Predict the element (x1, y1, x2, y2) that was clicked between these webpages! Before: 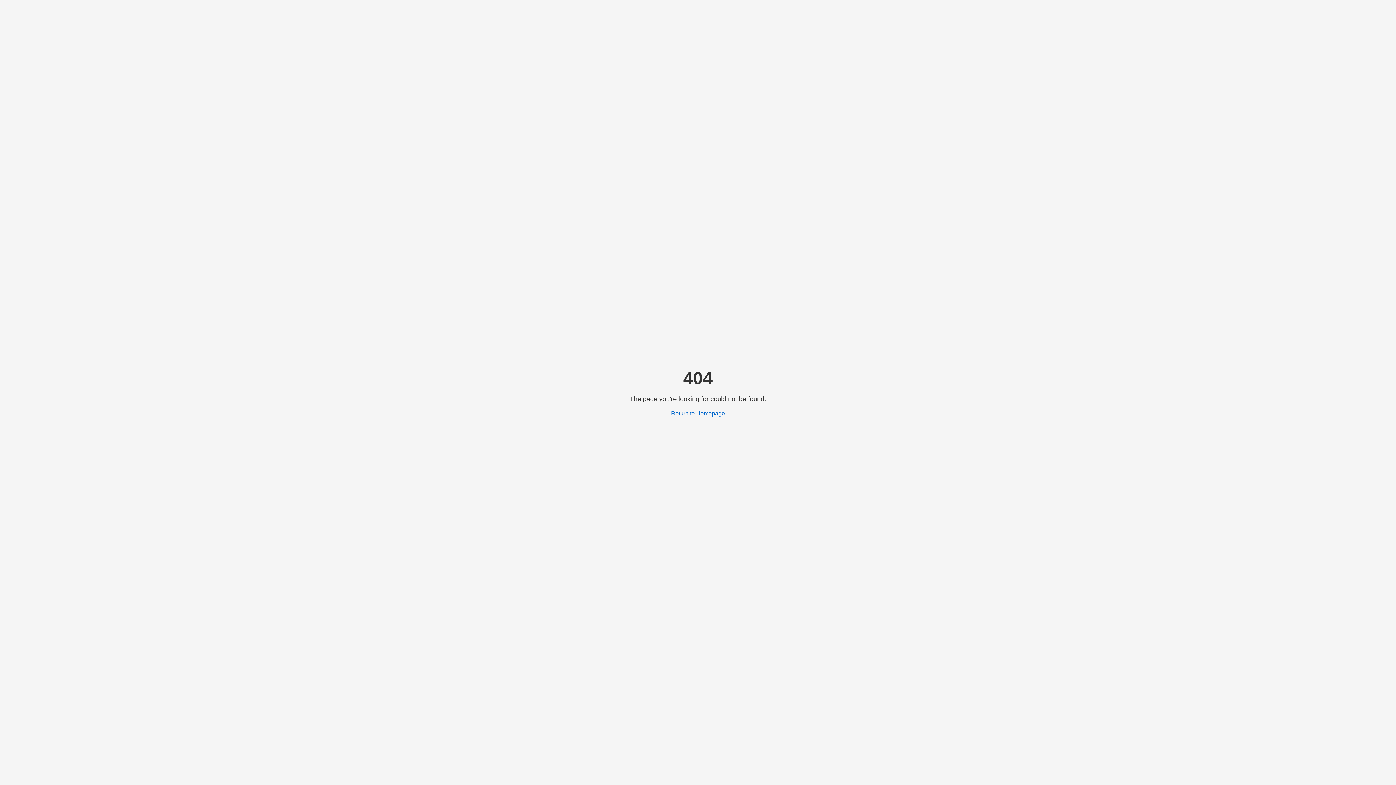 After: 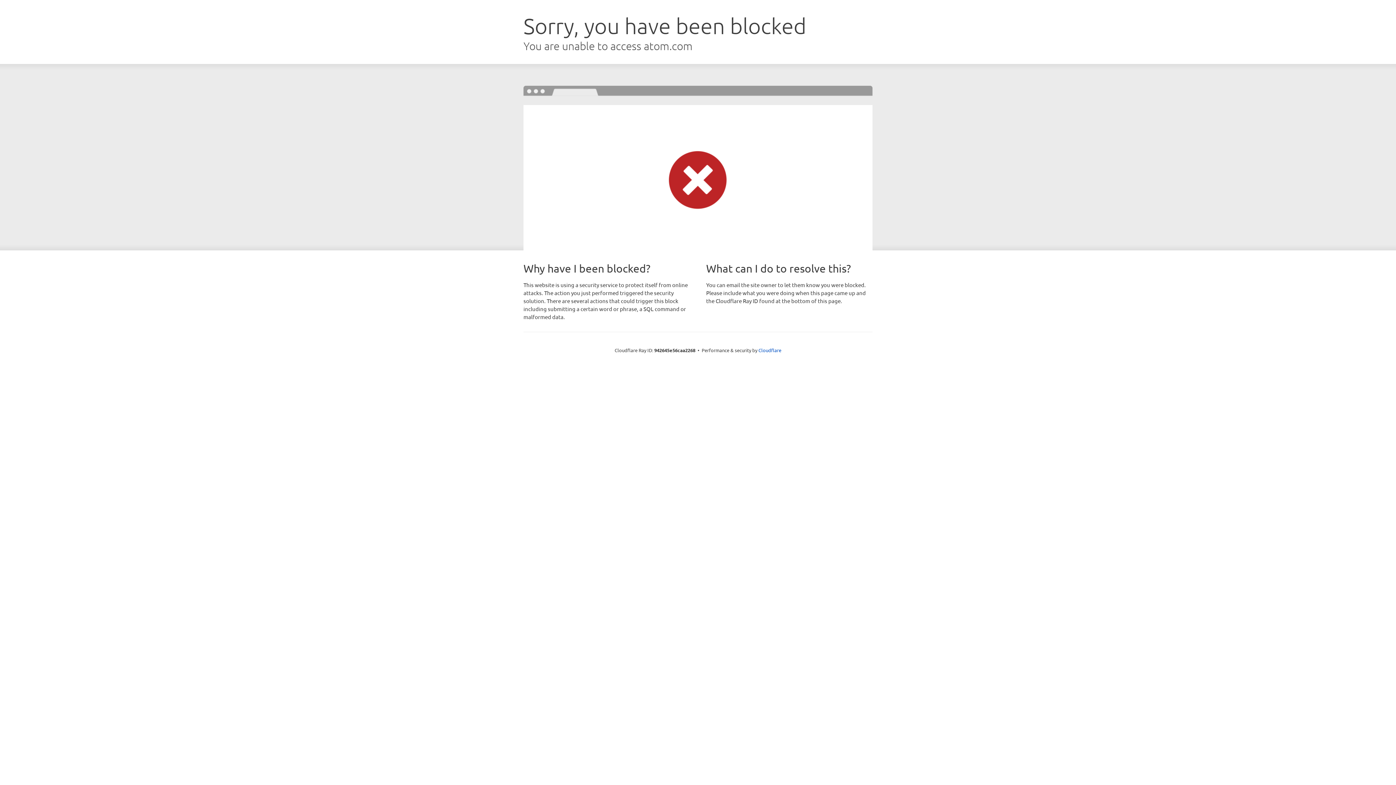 Action: bbox: (671, 410, 725, 416) label: Return to Homepage